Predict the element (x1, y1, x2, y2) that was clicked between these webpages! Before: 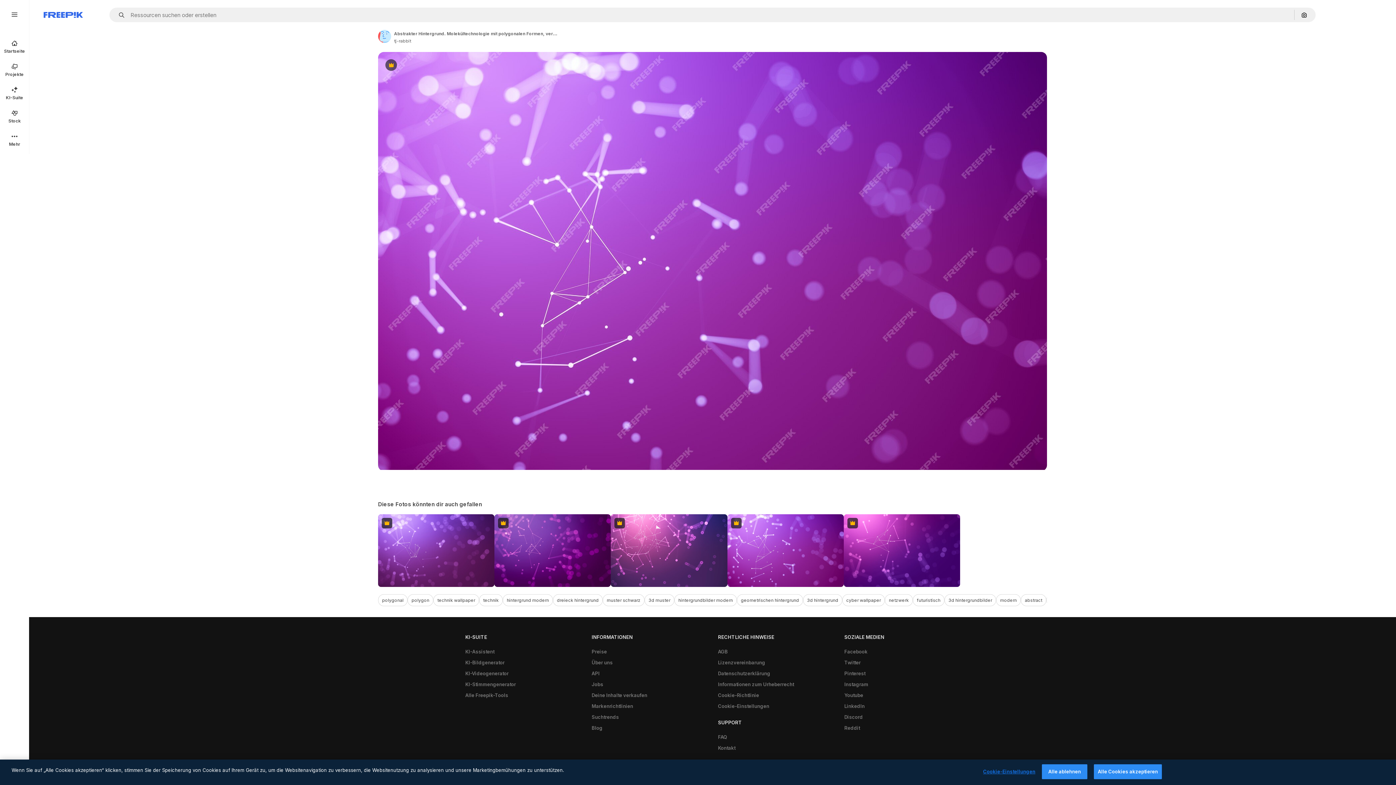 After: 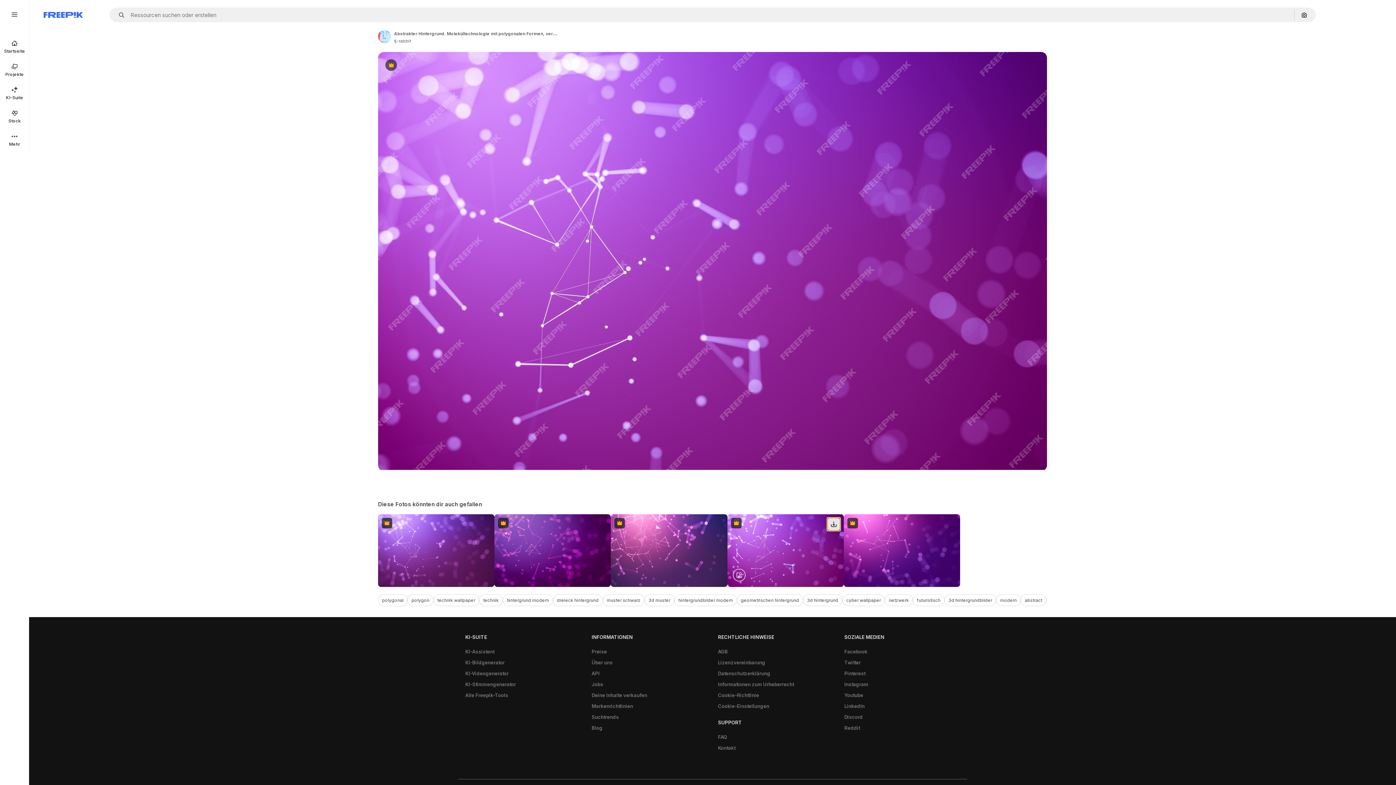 Action: bbox: (827, 518, 840, 530) label: Herunterladen